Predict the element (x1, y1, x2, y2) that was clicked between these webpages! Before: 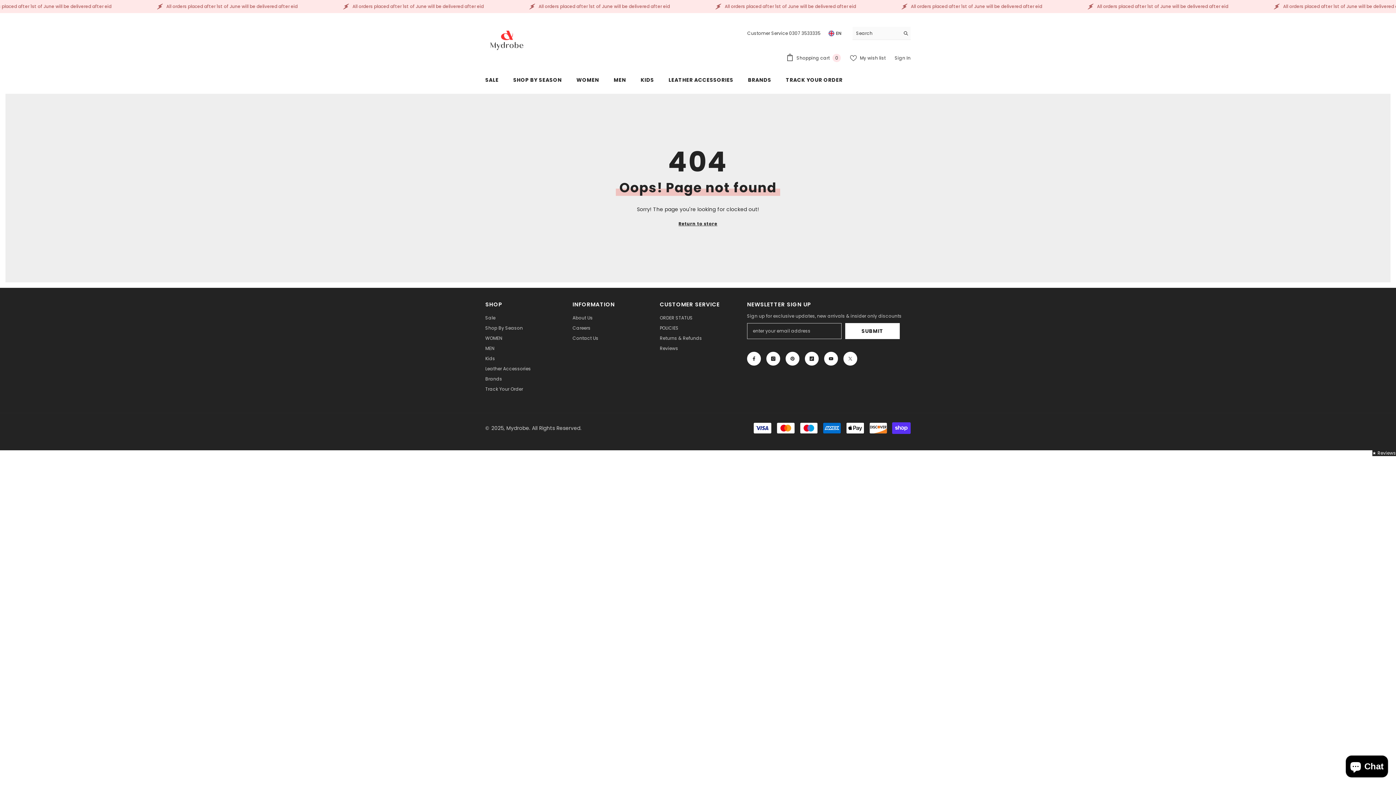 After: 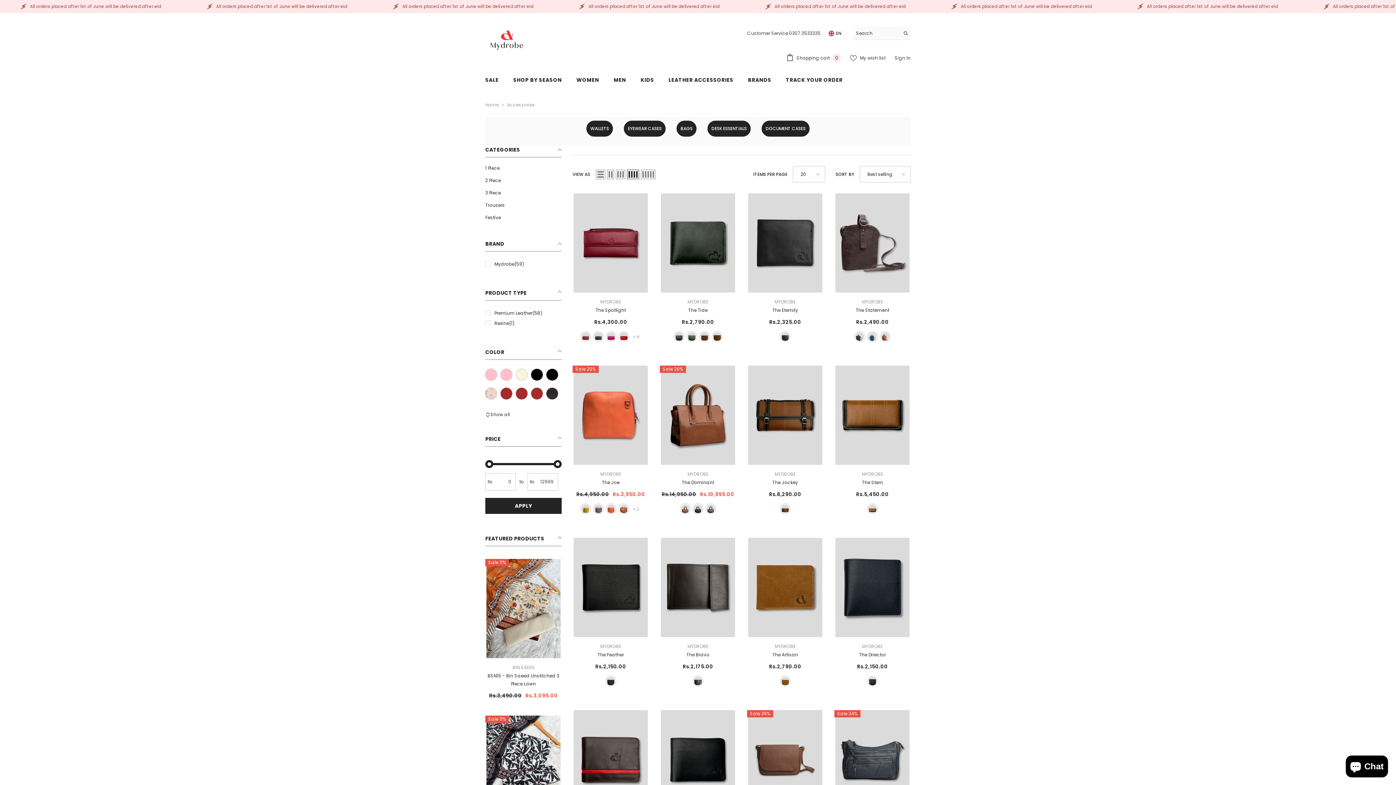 Action: bbox: (485, 364, 531, 374) label: Leather Accessories